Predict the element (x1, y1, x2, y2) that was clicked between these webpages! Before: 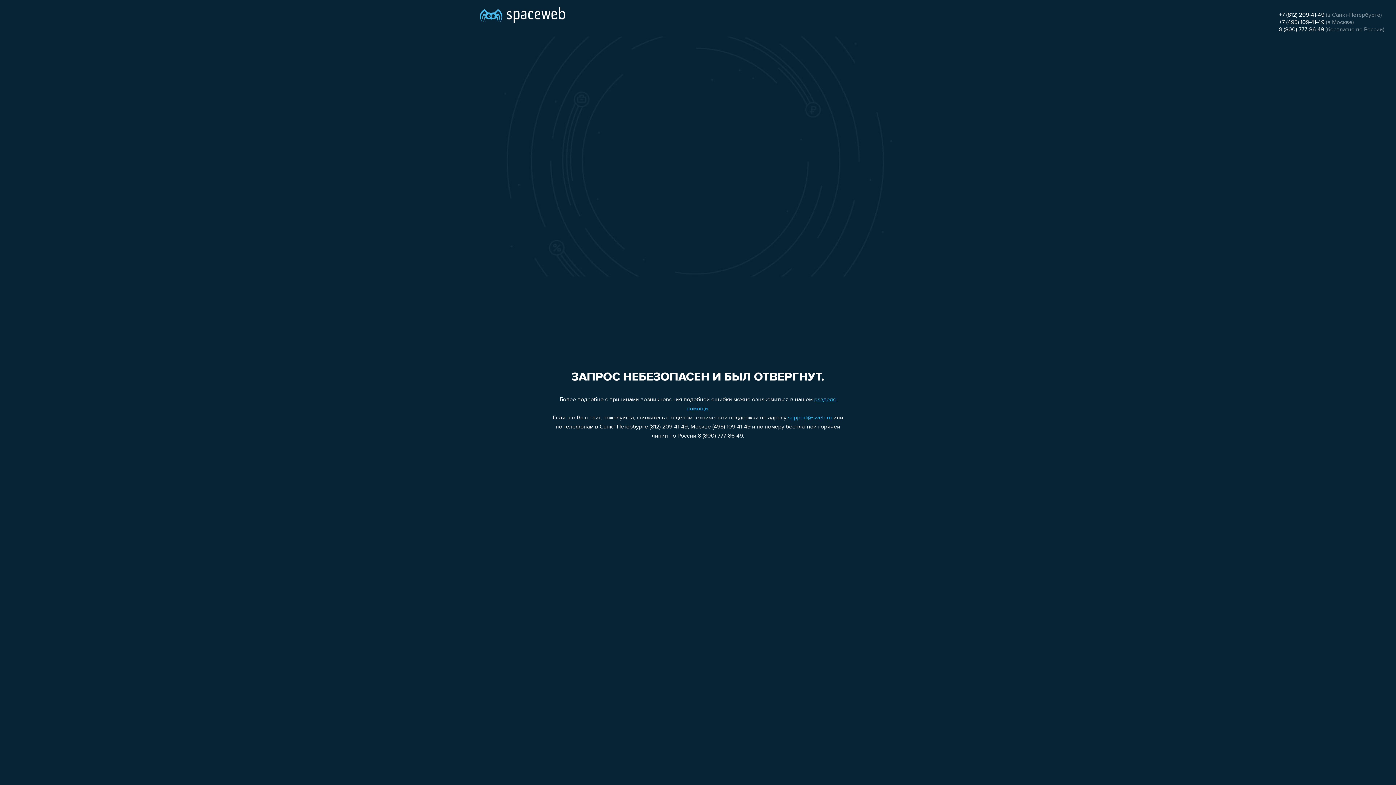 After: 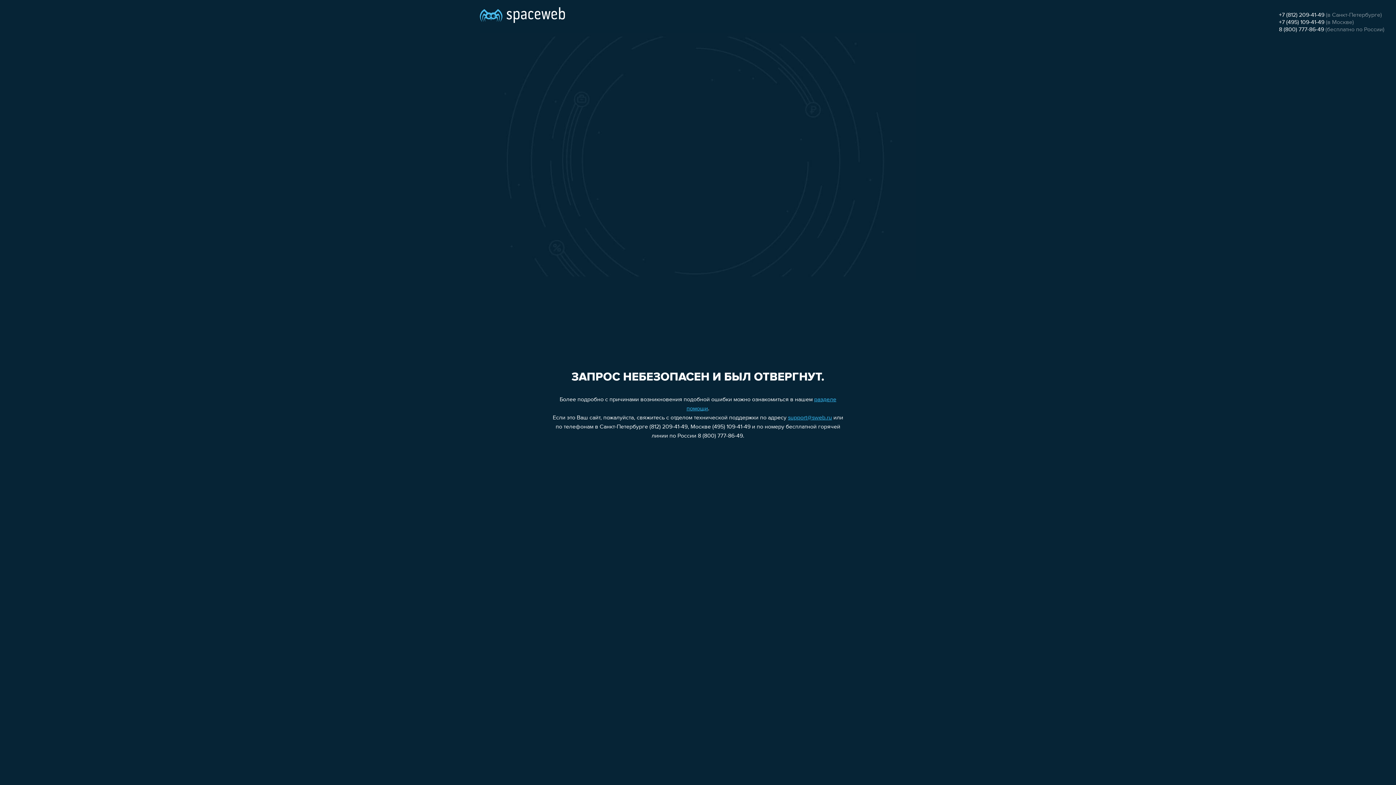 Action: label: 8 (800) 777-86-49 bbox: (1279, 26, 1324, 32)